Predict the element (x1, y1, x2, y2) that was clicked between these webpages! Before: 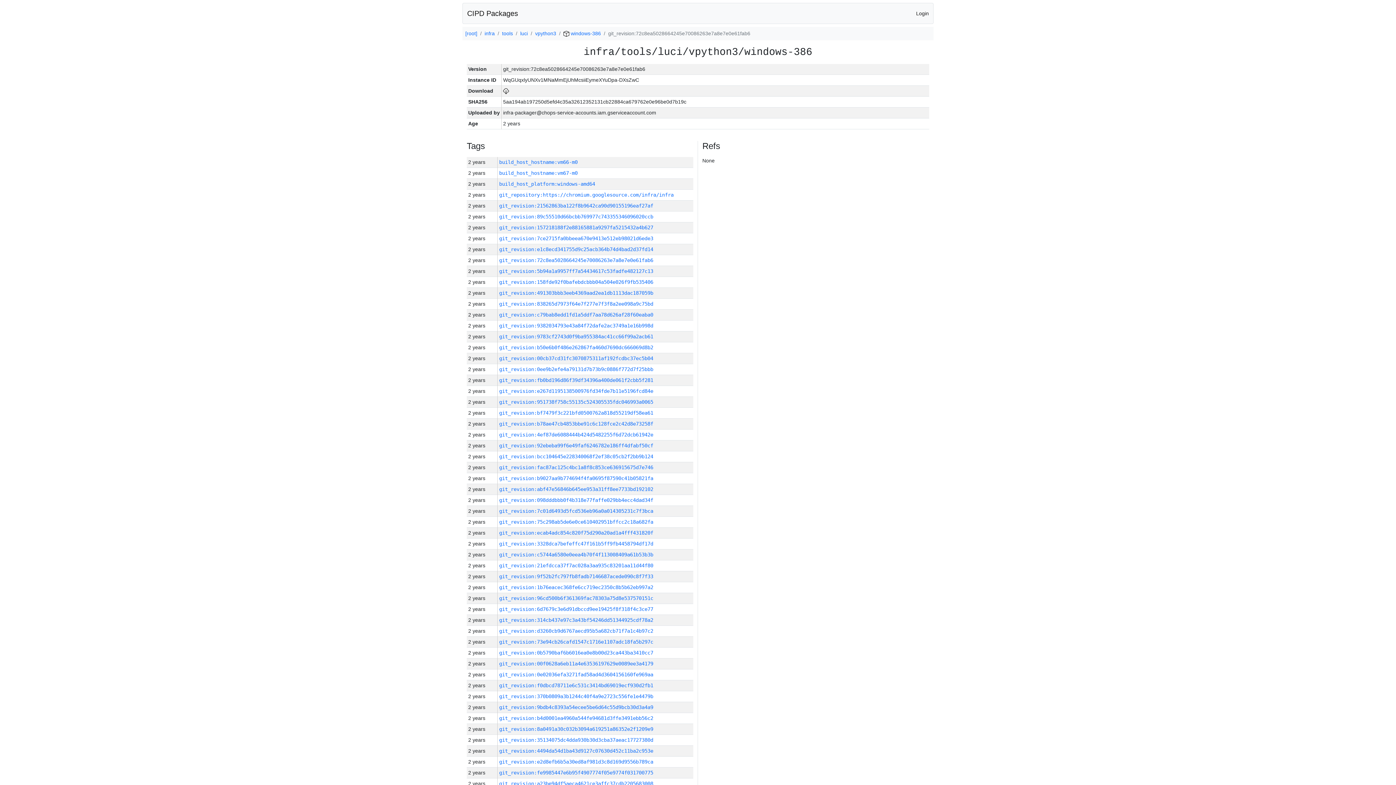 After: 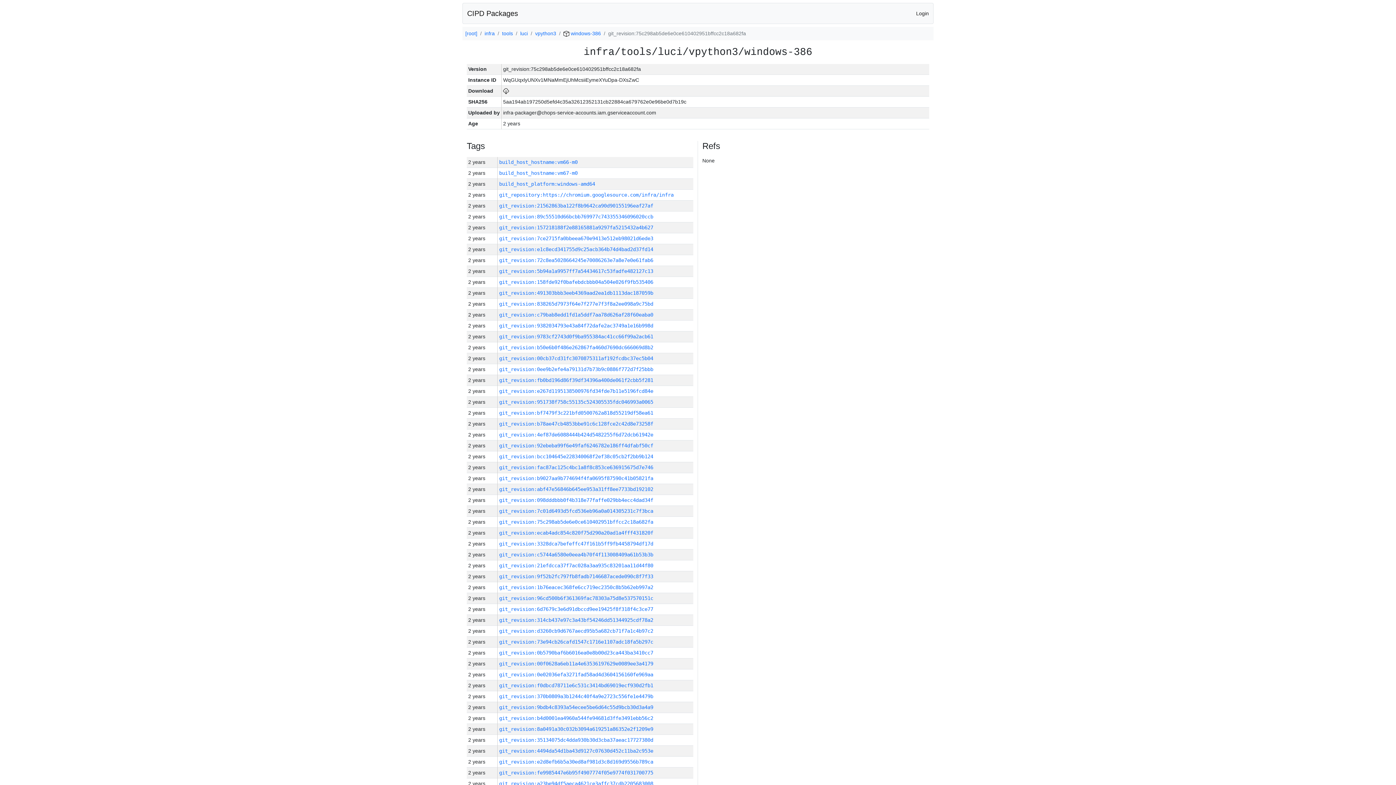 Action: bbox: (499, 519, 653, 525) label: git_revision:75c298ab5de6e0ce610402951bffcc2c18a682fa